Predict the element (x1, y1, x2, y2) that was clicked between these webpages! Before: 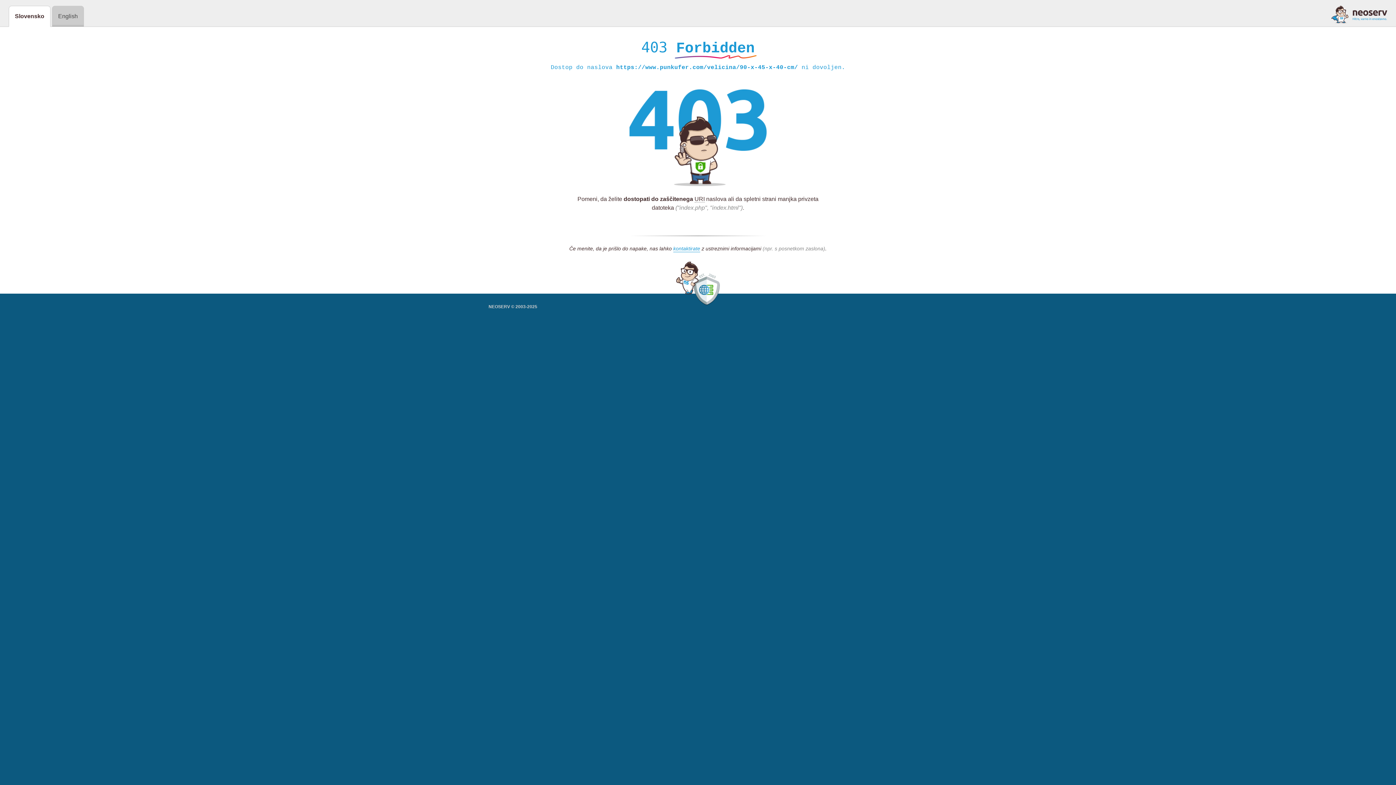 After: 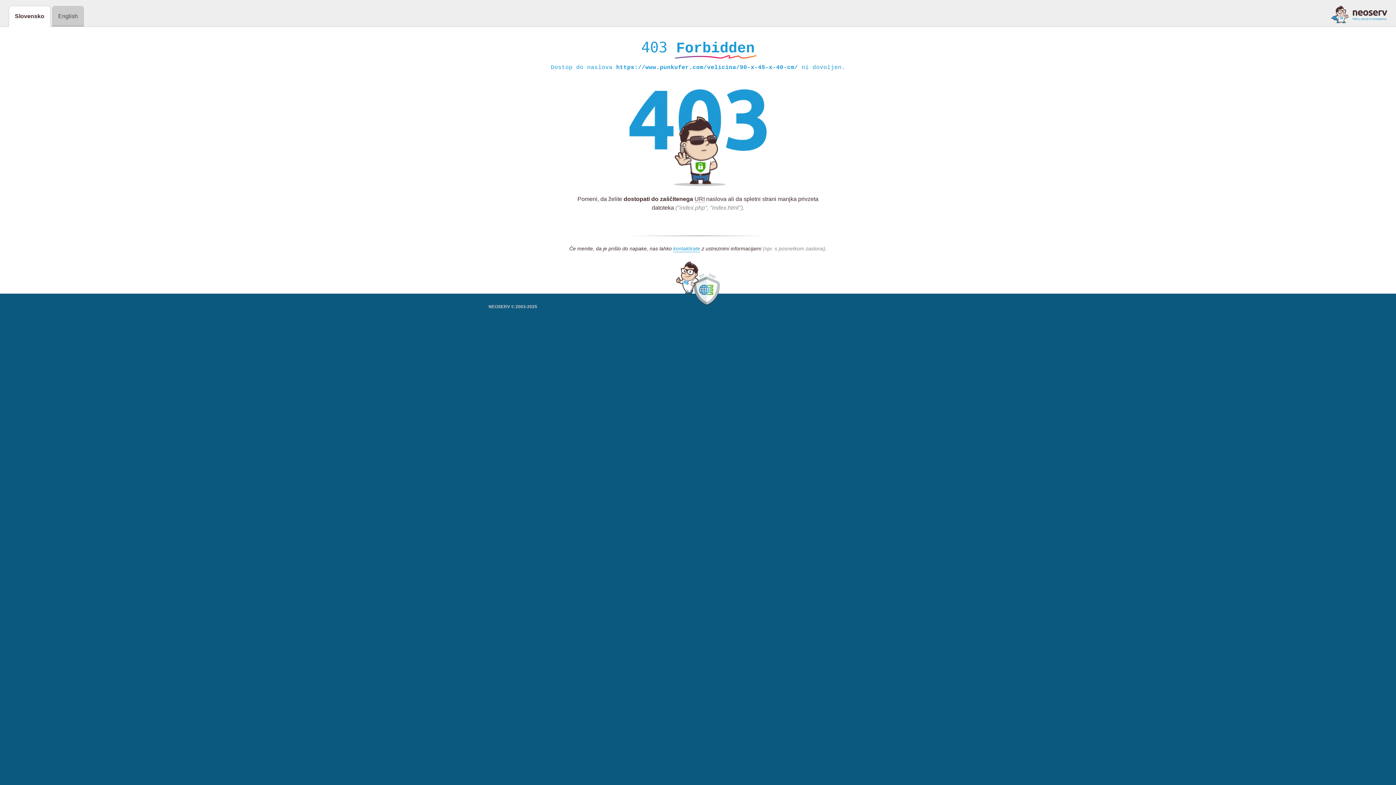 Action: bbox: (1331, 5, 1387, 23)